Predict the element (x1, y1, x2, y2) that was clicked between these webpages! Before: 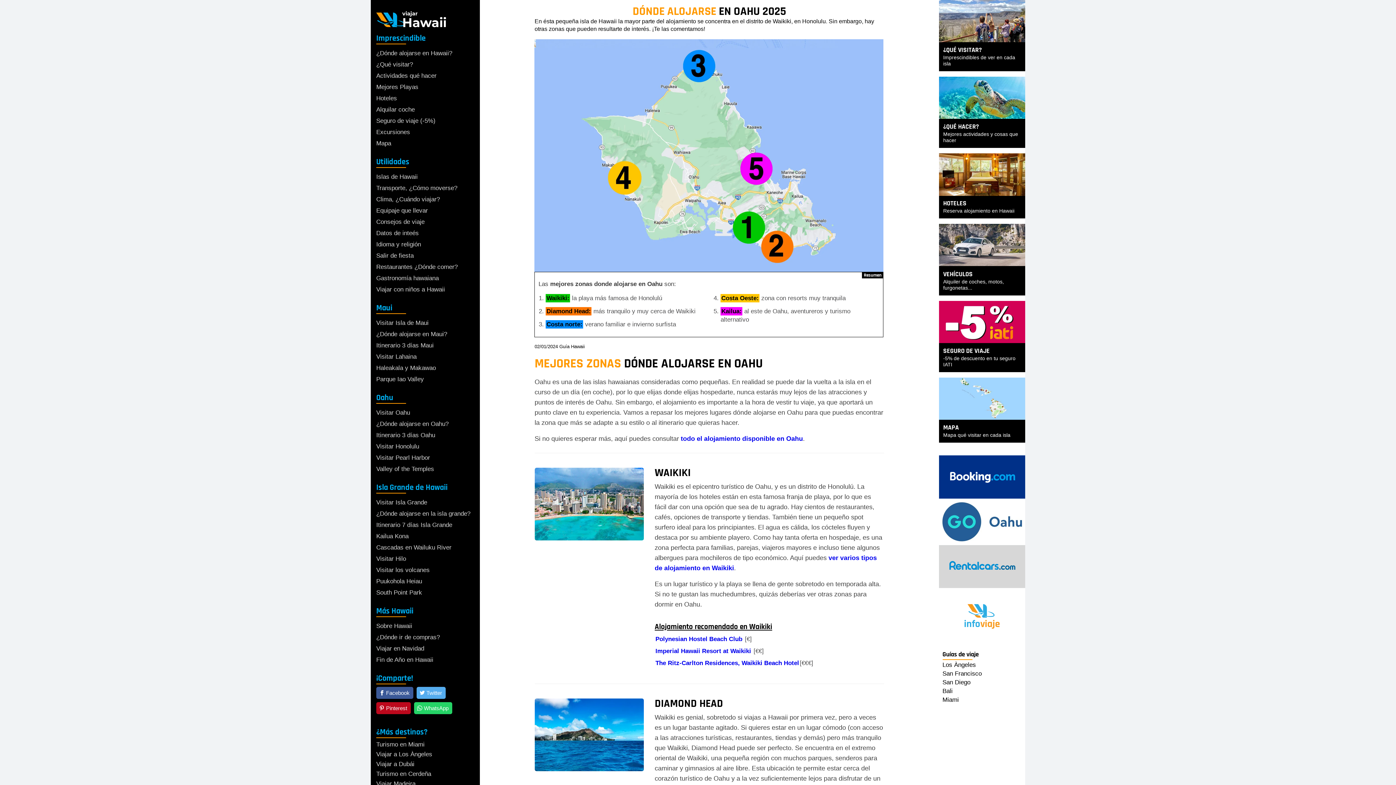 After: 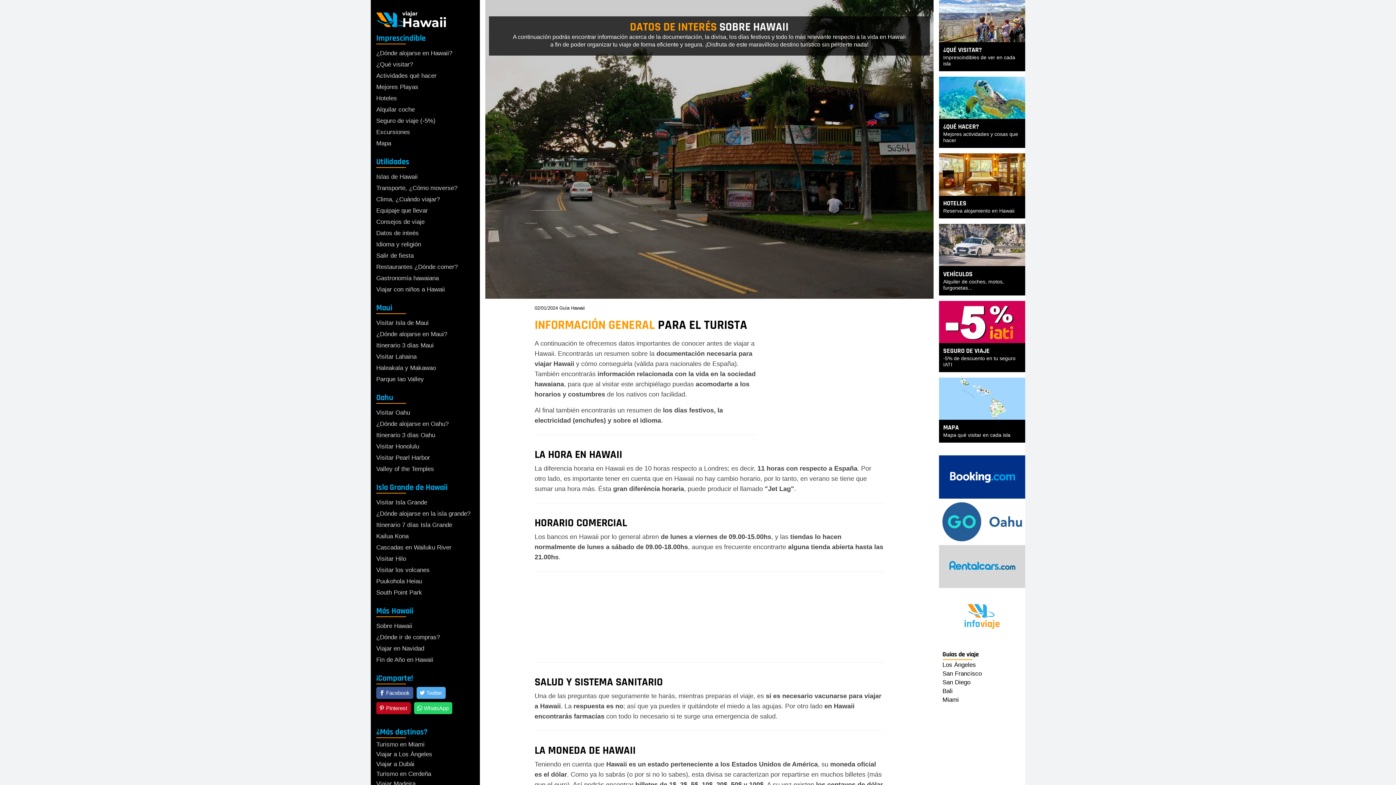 Action: label: Datos de inteés bbox: (376, 229, 418, 236)